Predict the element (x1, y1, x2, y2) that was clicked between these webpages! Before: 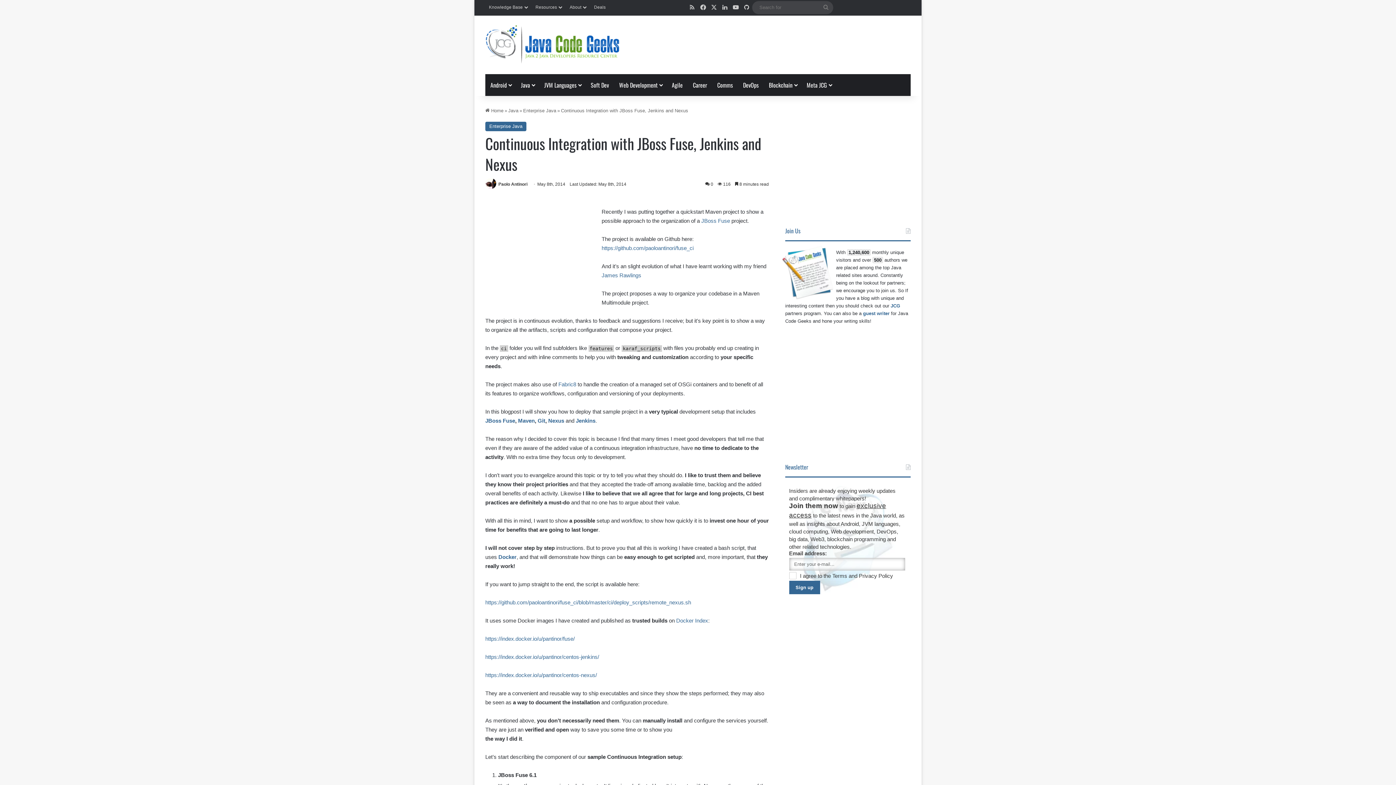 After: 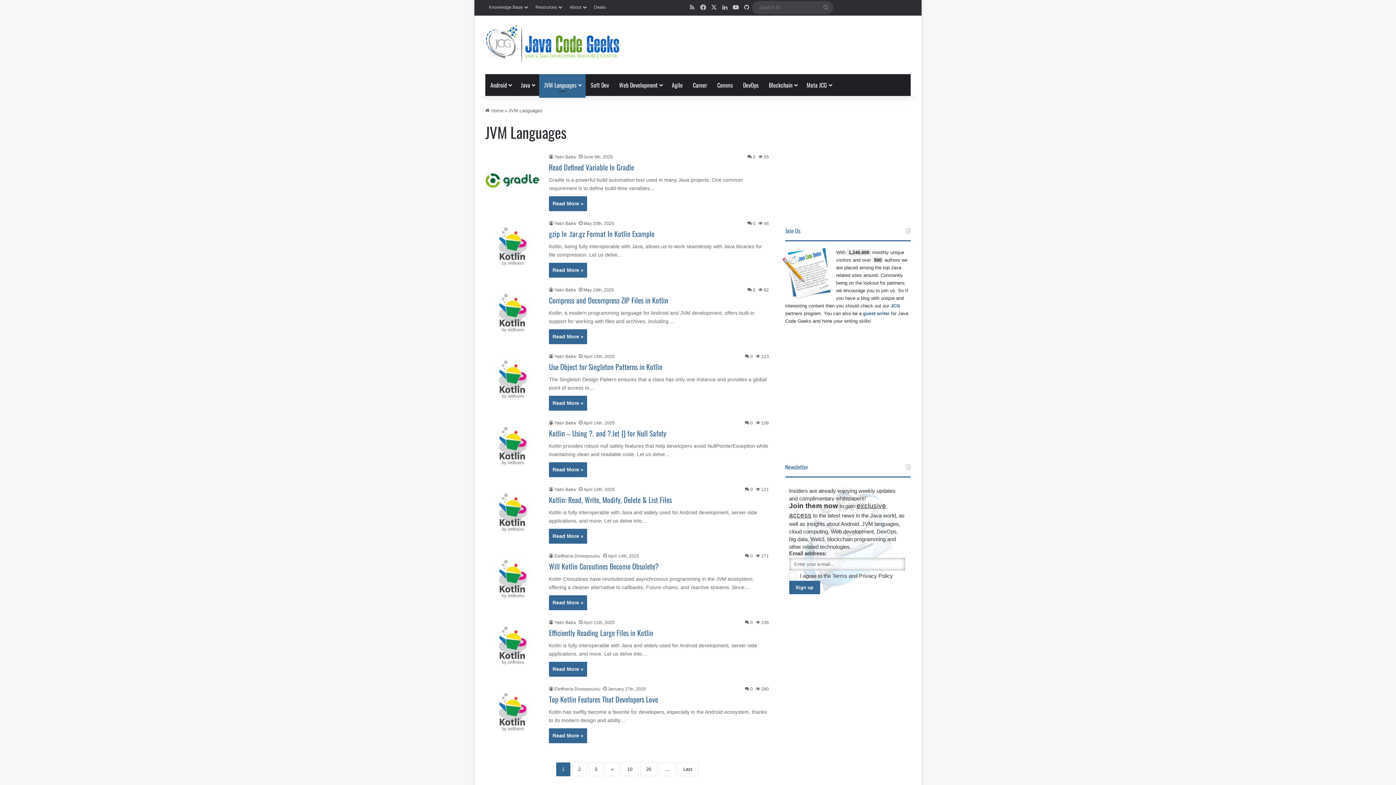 Action: bbox: (539, 74, 585, 96) label: JVM Languages